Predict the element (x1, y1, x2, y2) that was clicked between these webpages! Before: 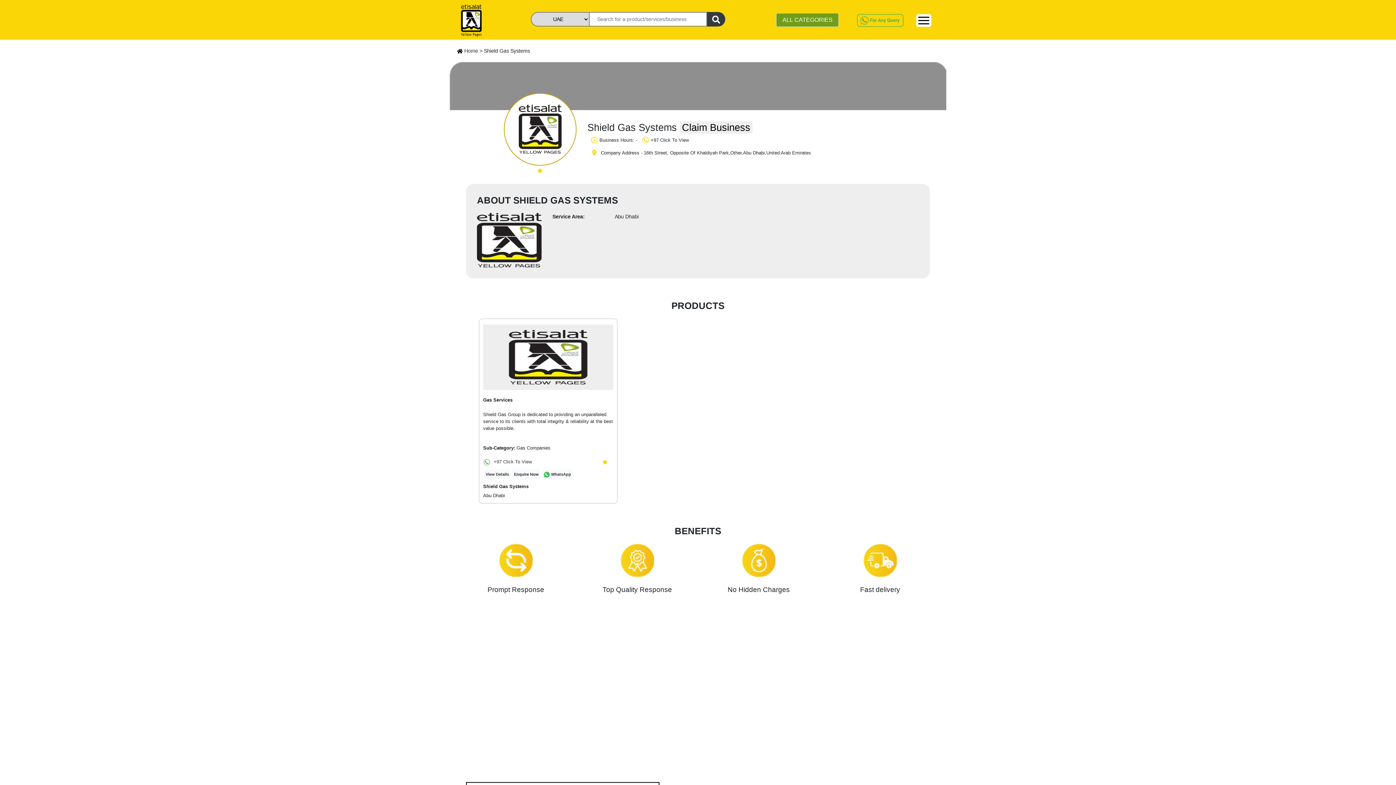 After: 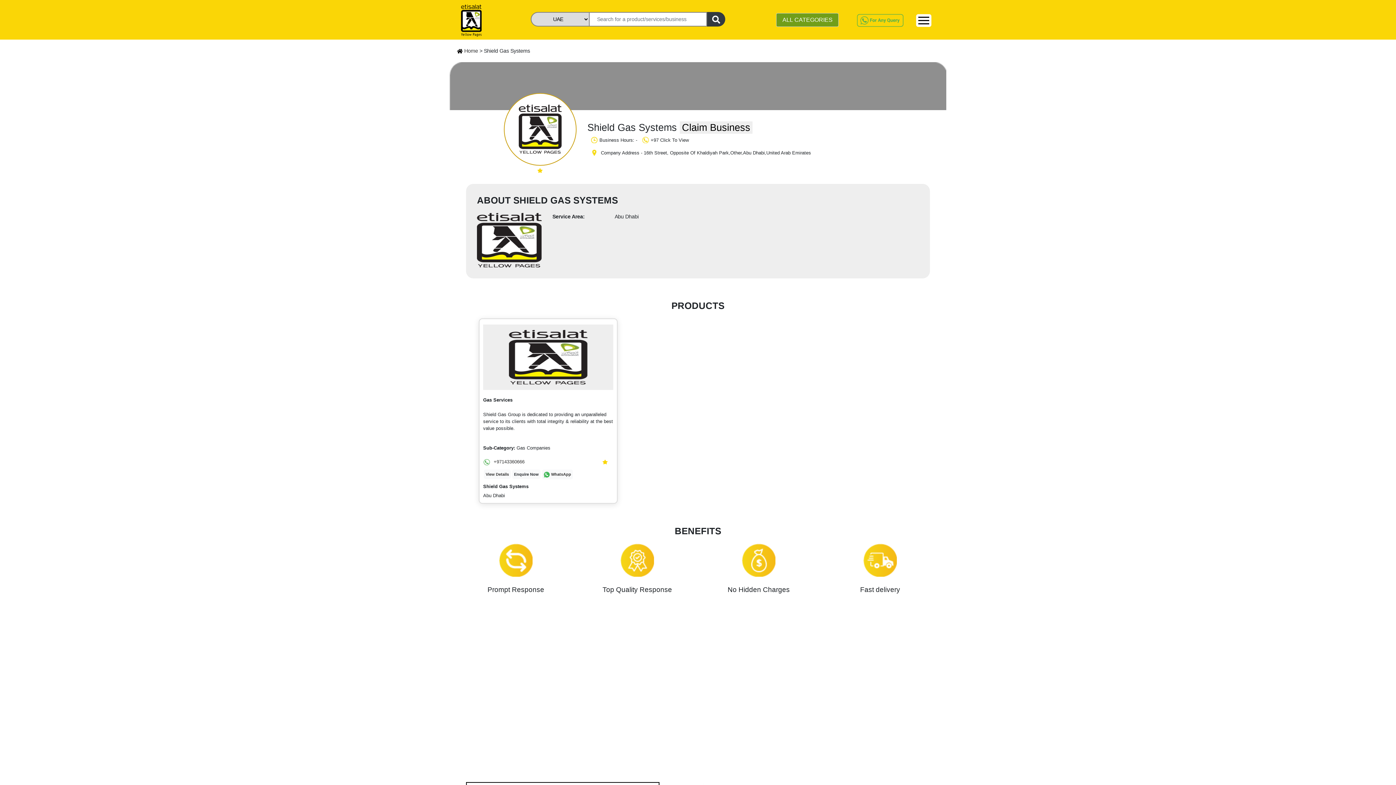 Action: bbox: (483, 459, 532, 464) label:  +97 Click To View